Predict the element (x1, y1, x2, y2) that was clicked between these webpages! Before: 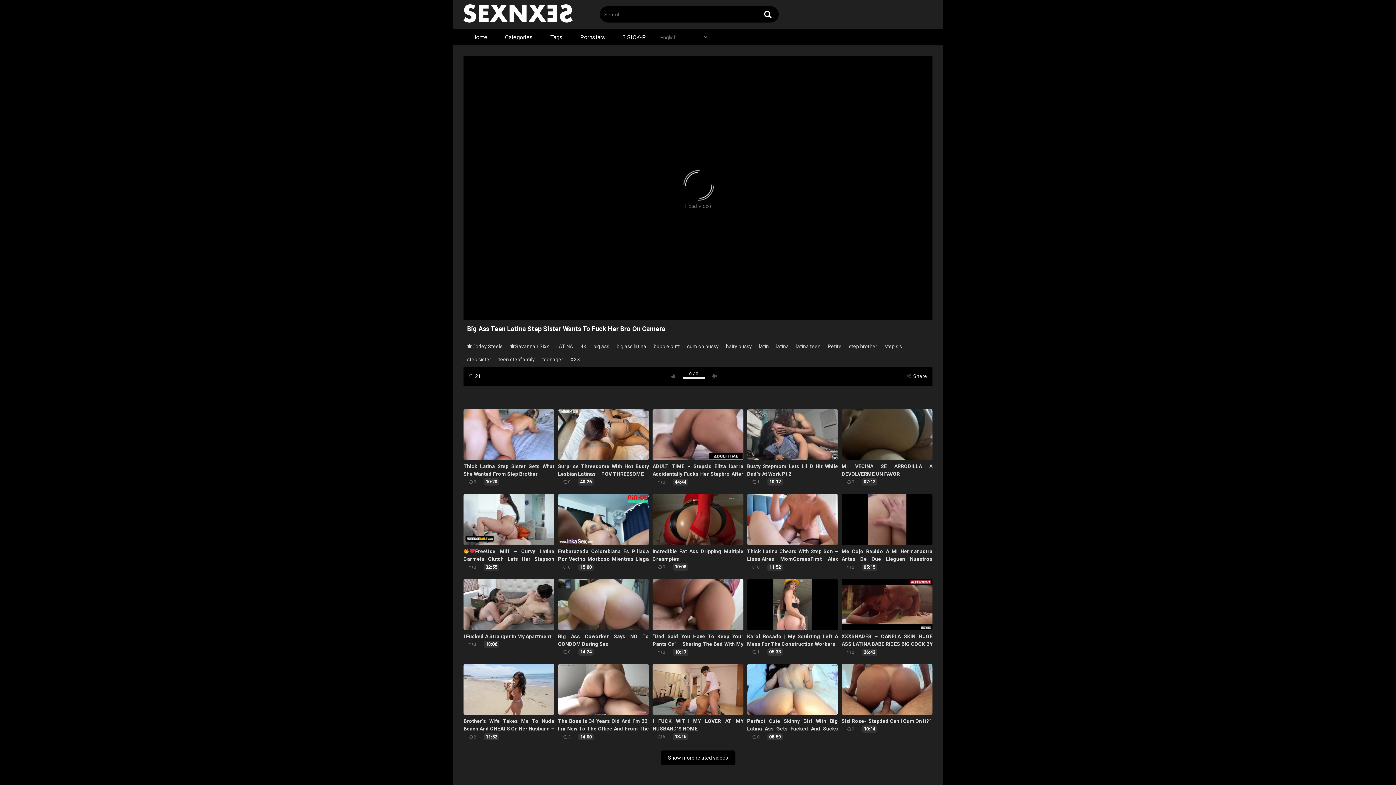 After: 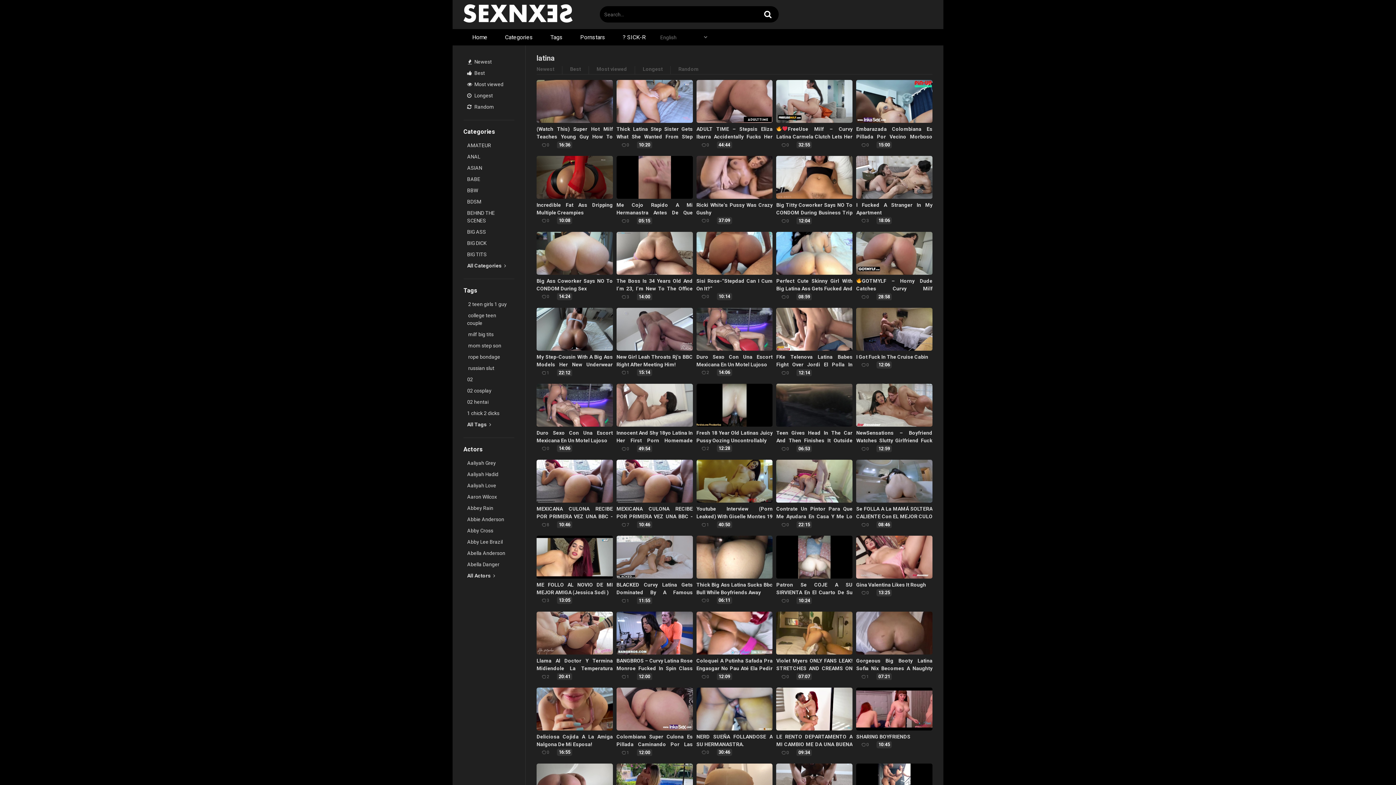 Action: bbox: (772, 340, 792, 352) label: latina